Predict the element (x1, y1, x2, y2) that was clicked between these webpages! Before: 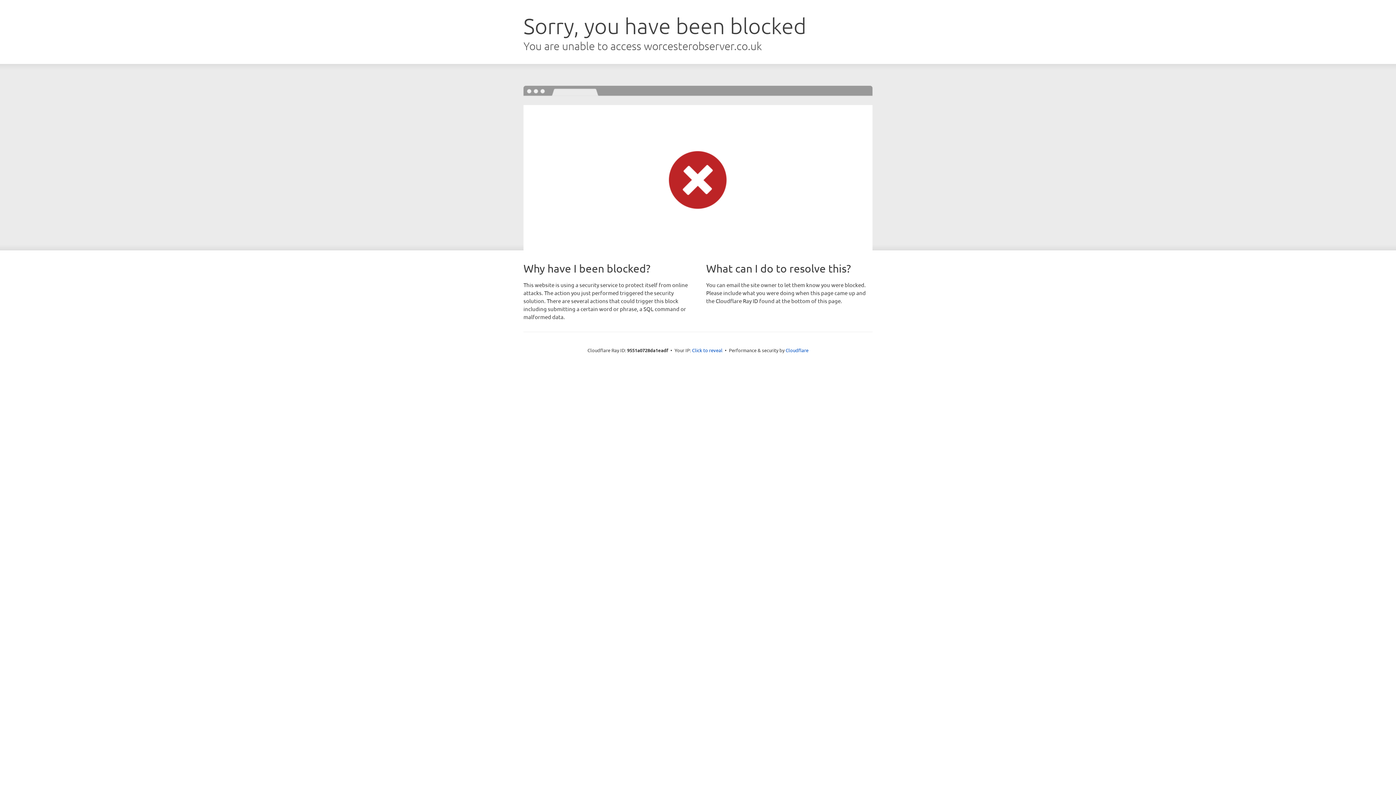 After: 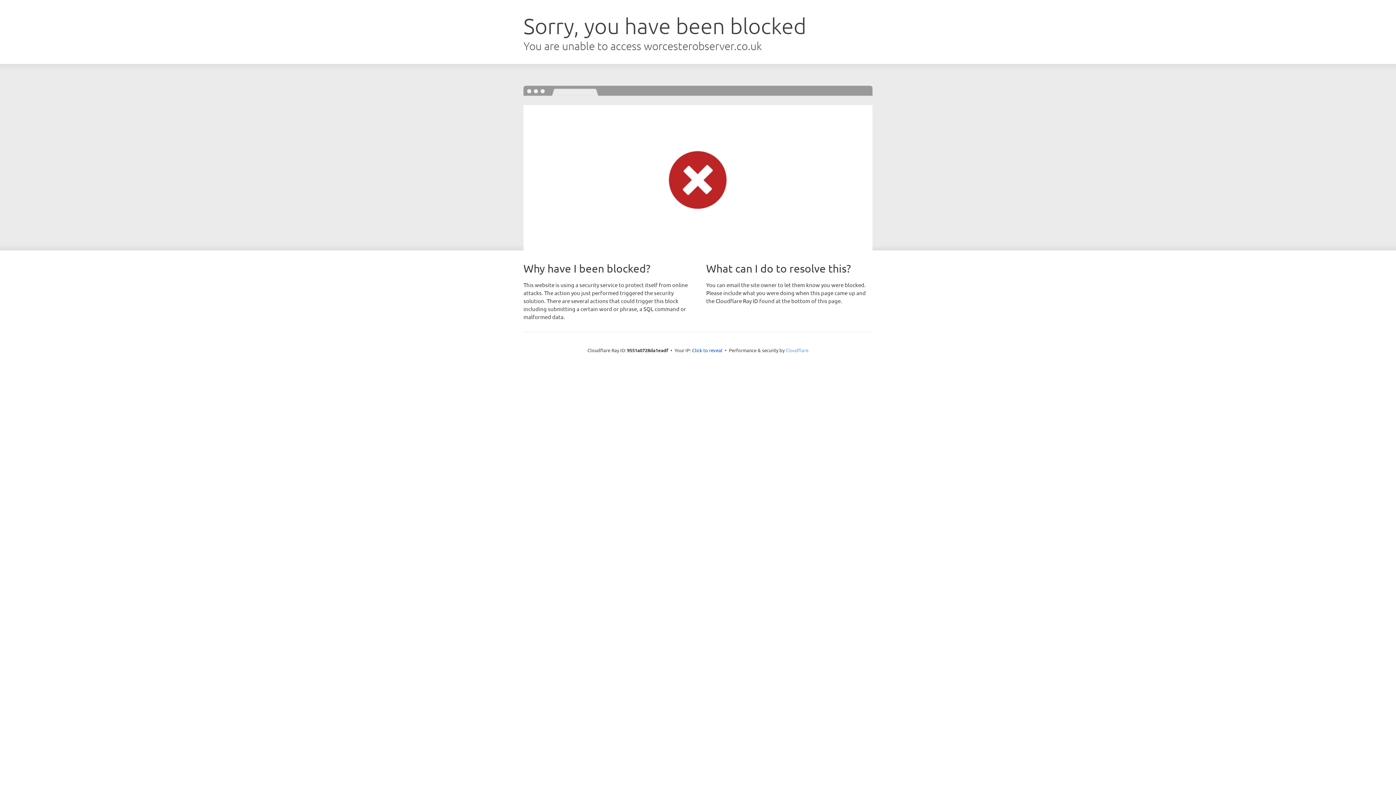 Action: bbox: (785, 347, 808, 353) label: Cloudflare